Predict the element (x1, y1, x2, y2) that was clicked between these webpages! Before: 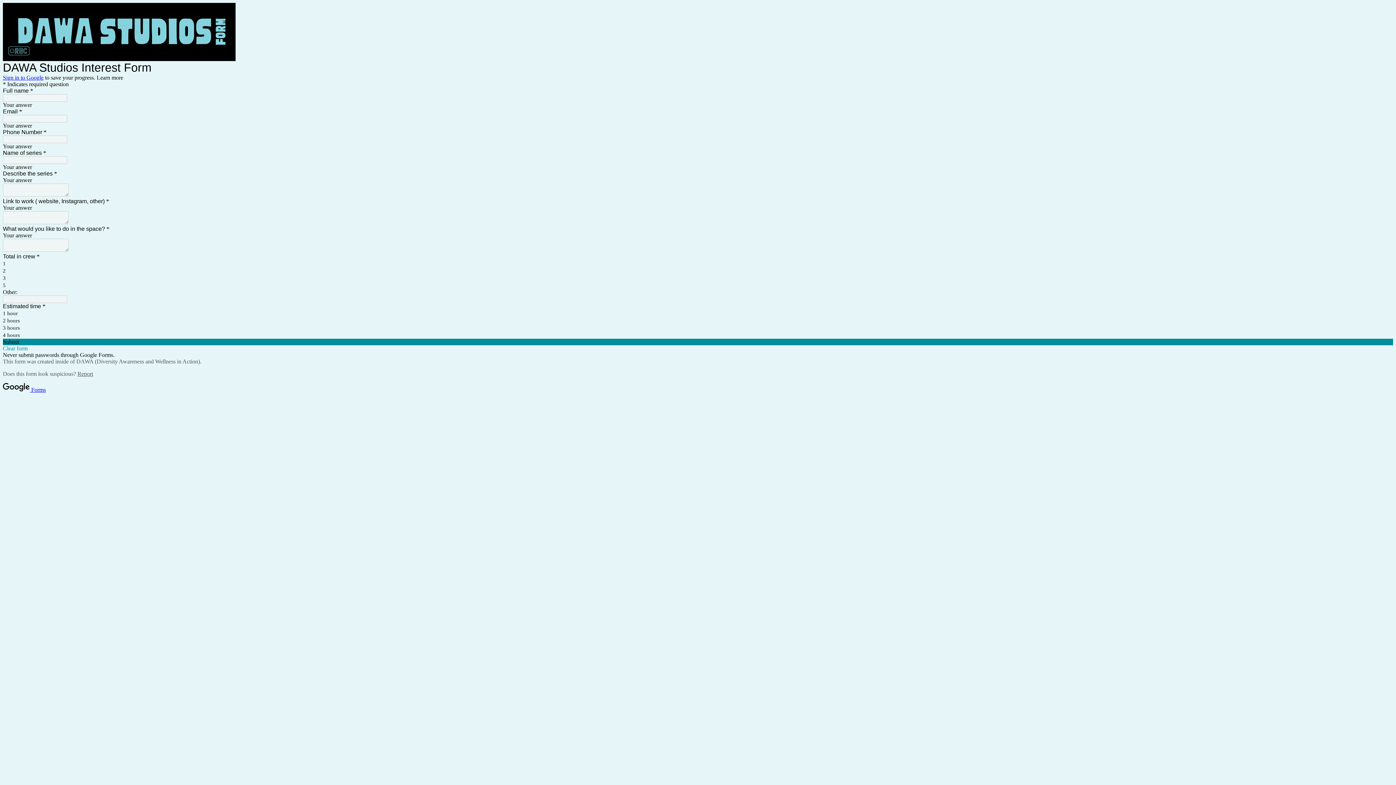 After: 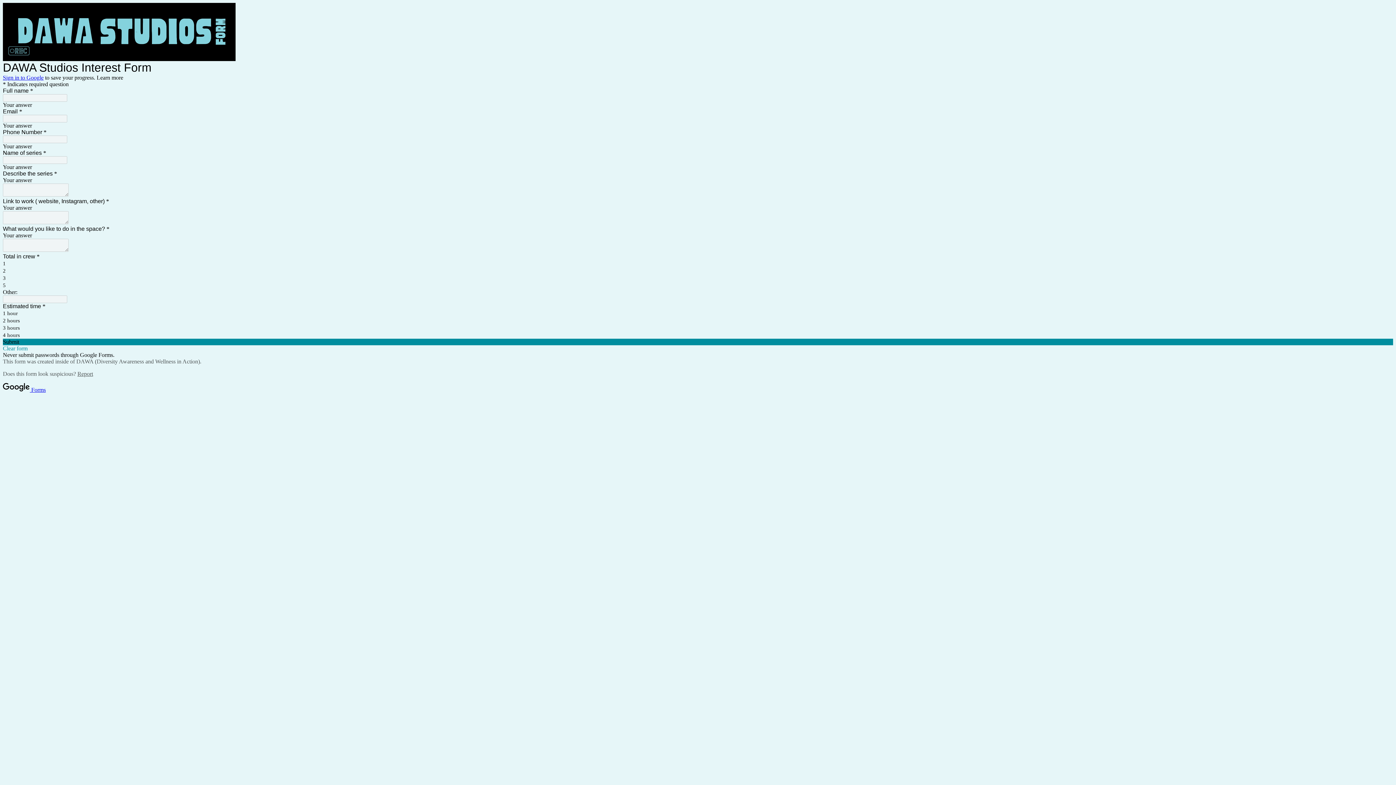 Action: bbox: (77, 370, 93, 376) label: Report